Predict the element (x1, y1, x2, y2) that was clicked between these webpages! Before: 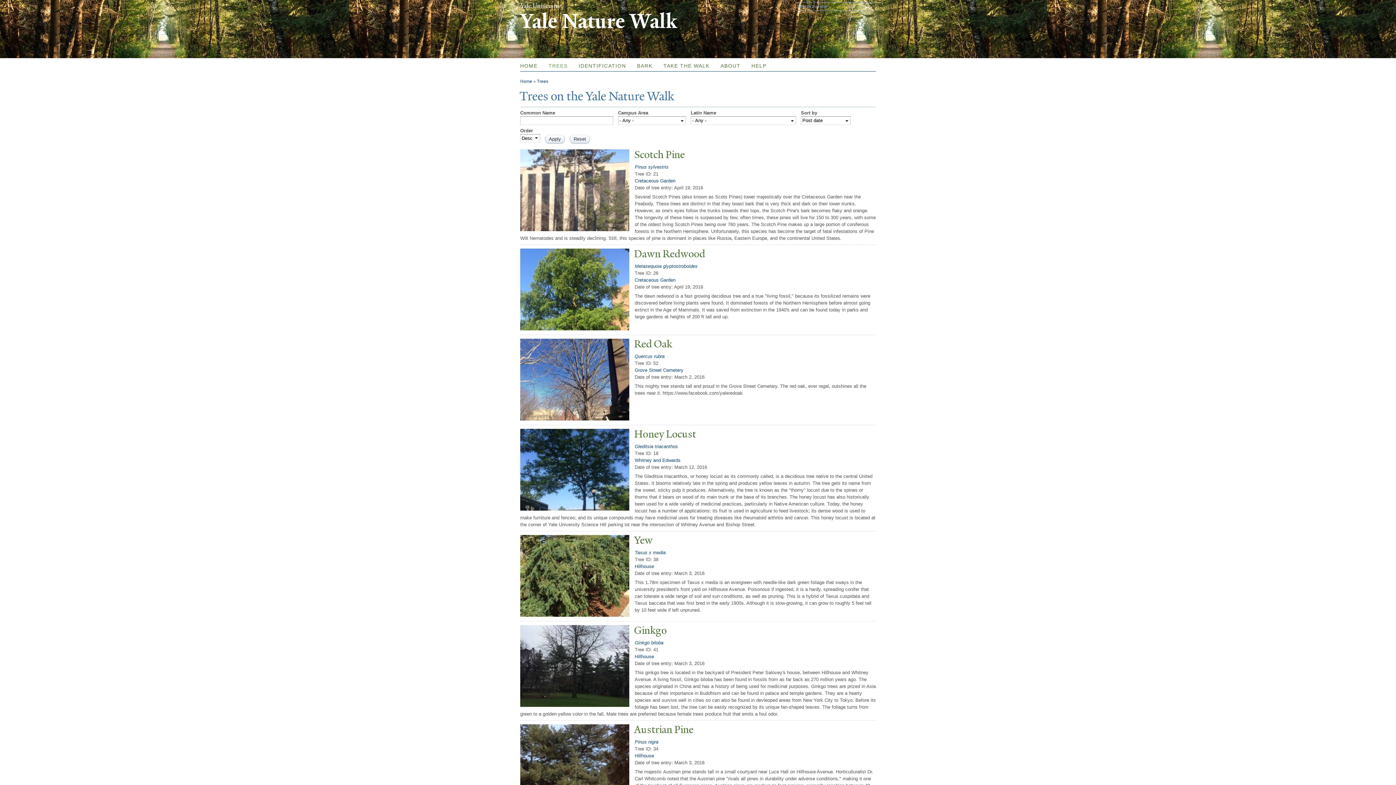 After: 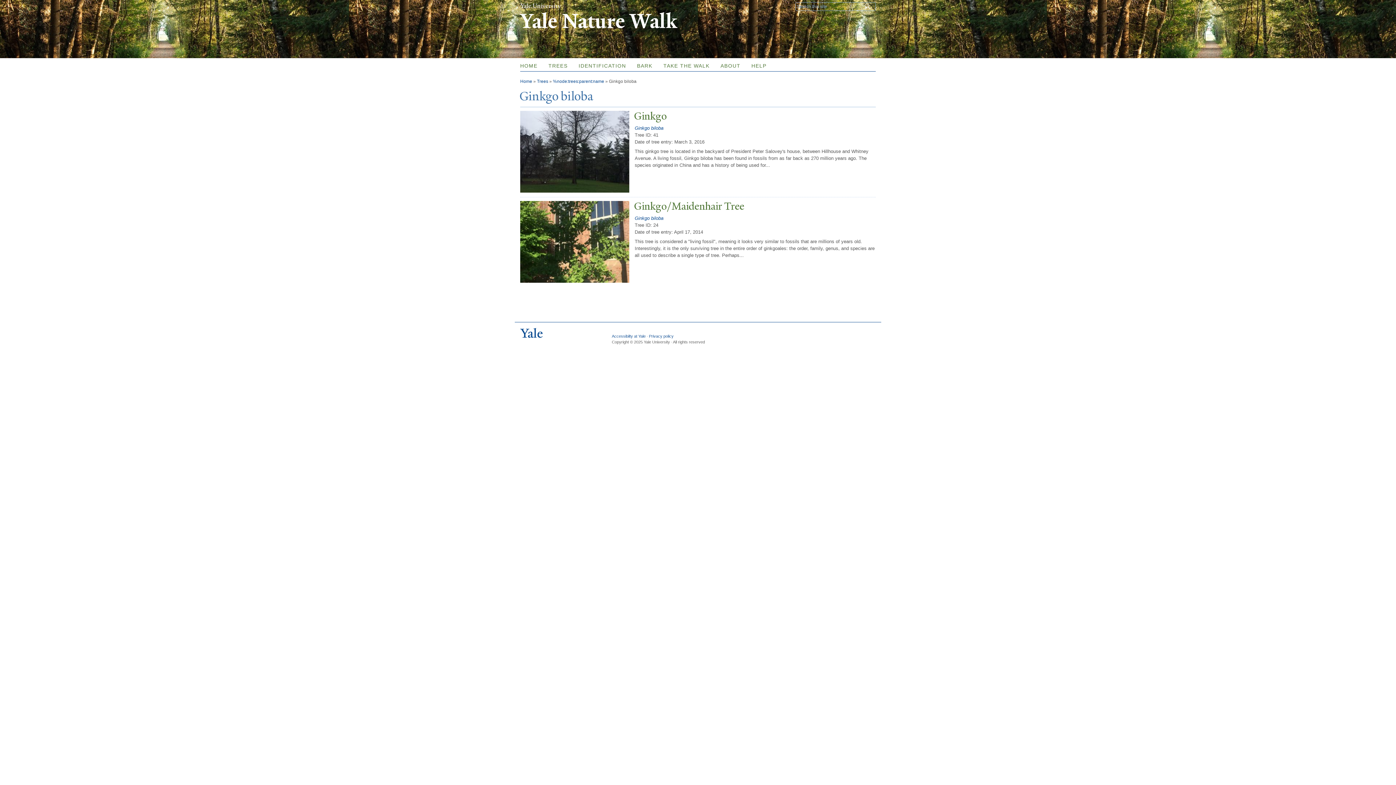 Action: bbox: (634, 640, 663, 645) label: Ginkgo biloba